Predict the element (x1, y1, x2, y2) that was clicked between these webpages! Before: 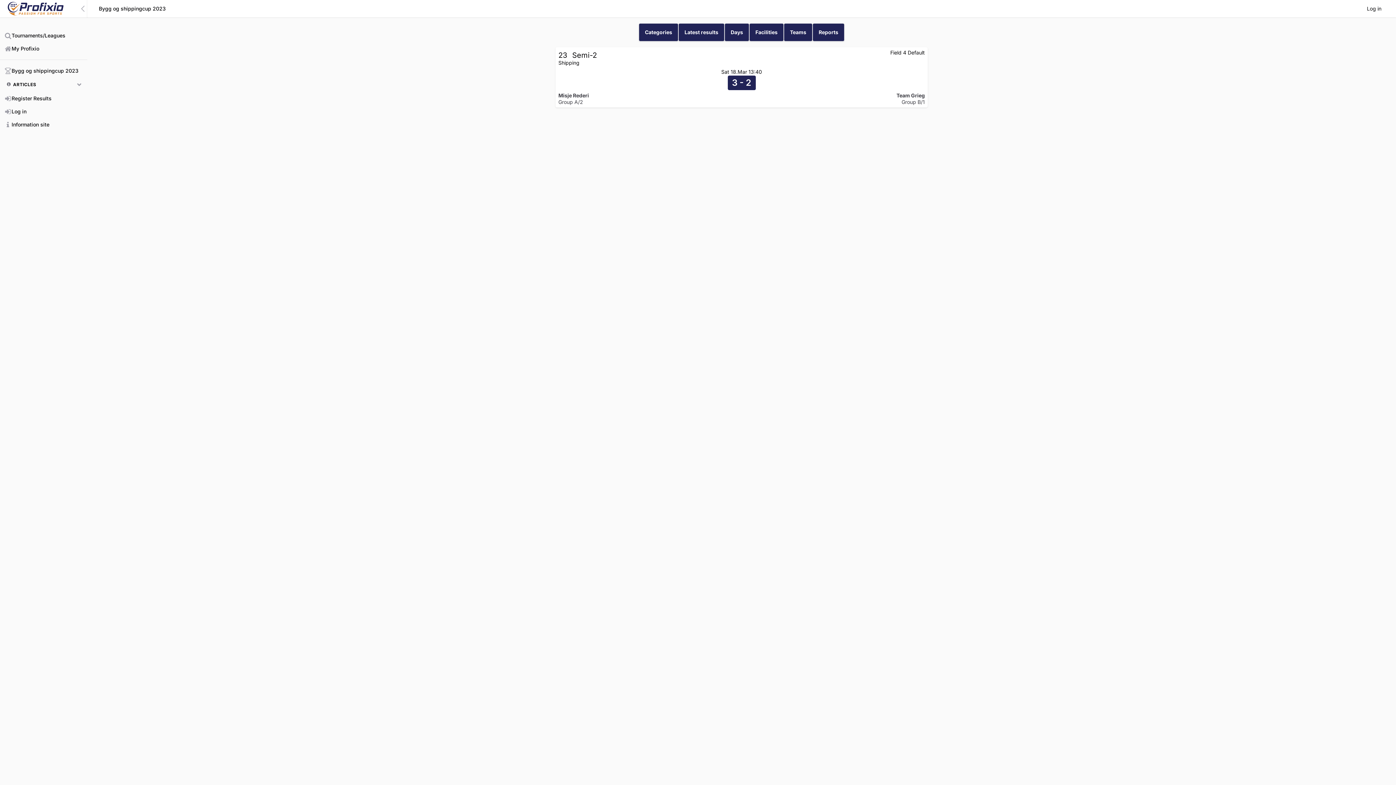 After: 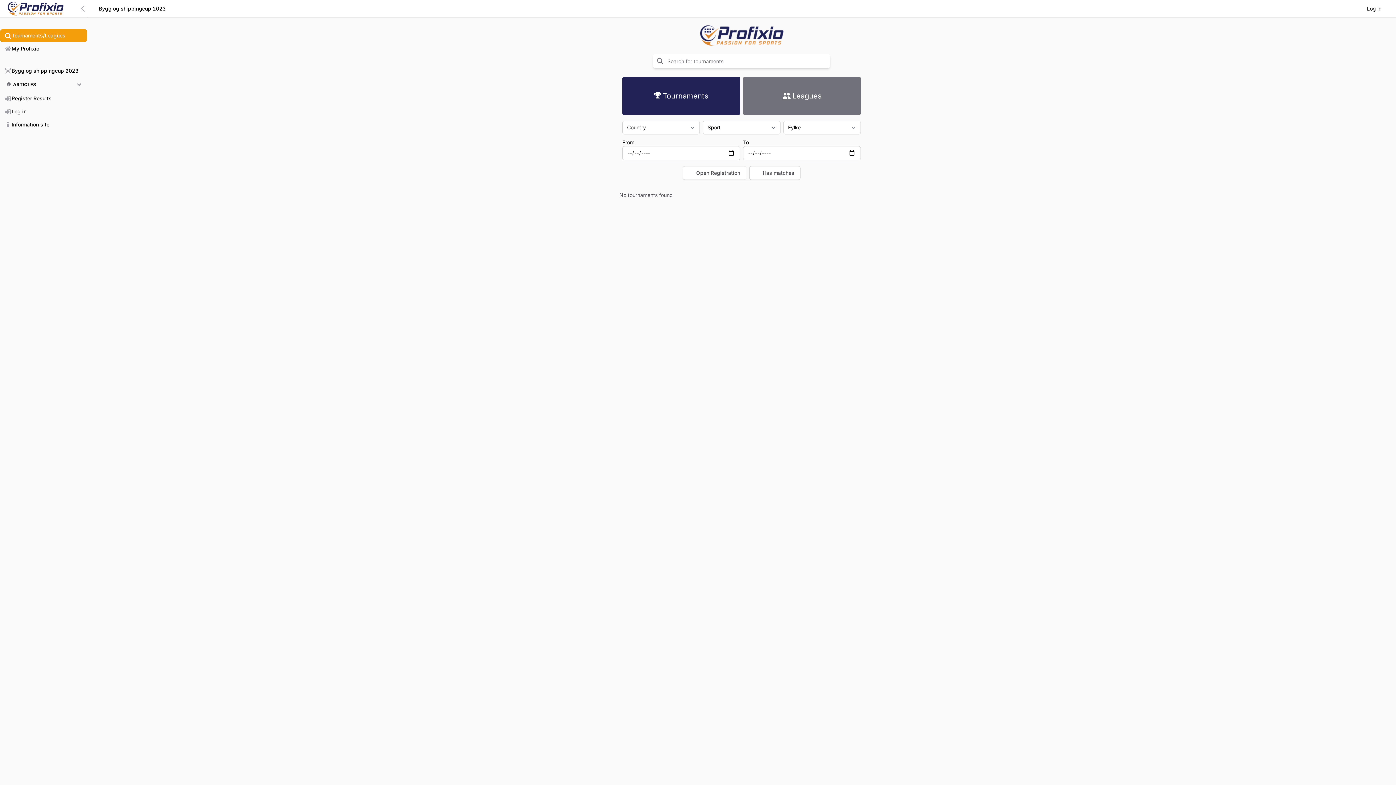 Action: bbox: (0, 29, 87, 42) label: Tournaments/Leagues